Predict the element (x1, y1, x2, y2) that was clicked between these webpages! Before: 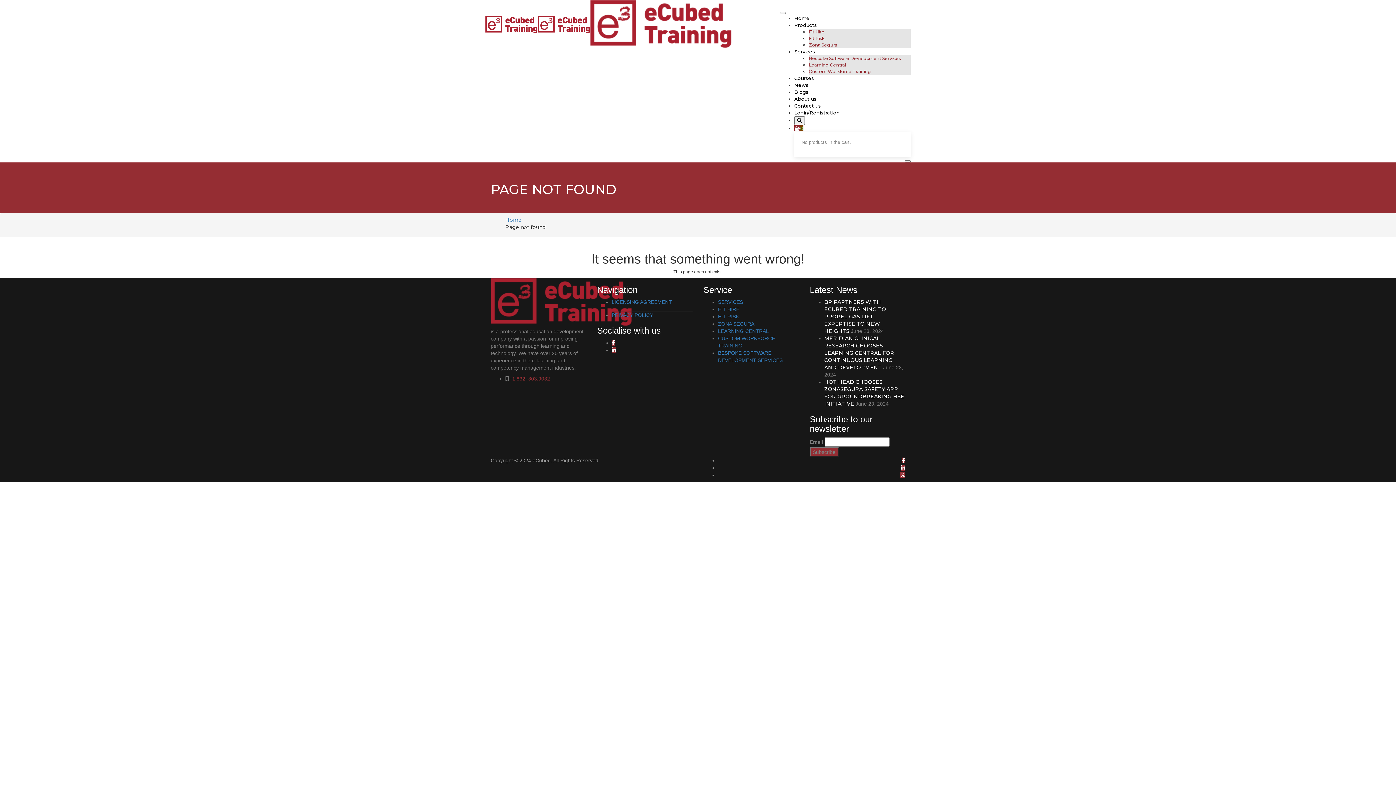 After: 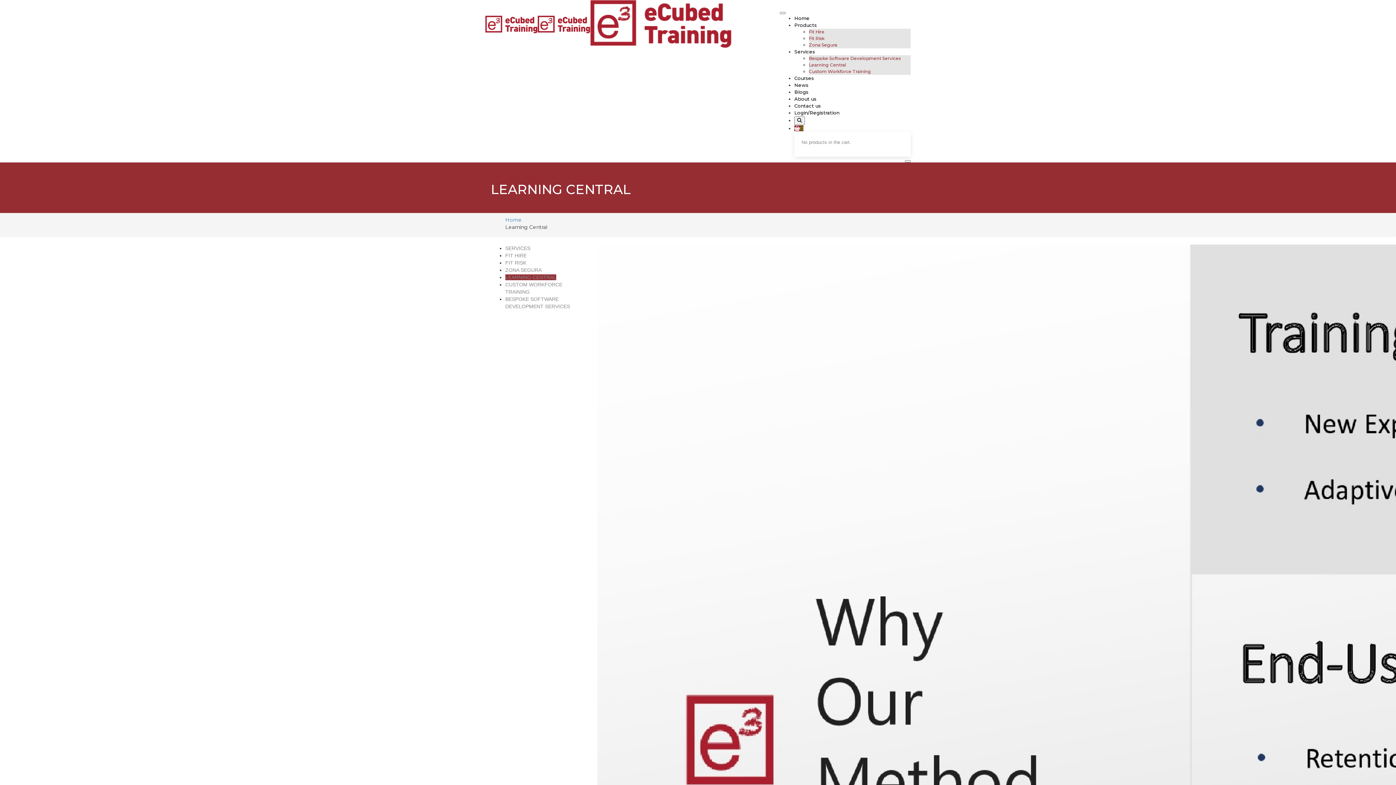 Action: bbox: (718, 328, 769, 334) label: LEARNING CENTRAL